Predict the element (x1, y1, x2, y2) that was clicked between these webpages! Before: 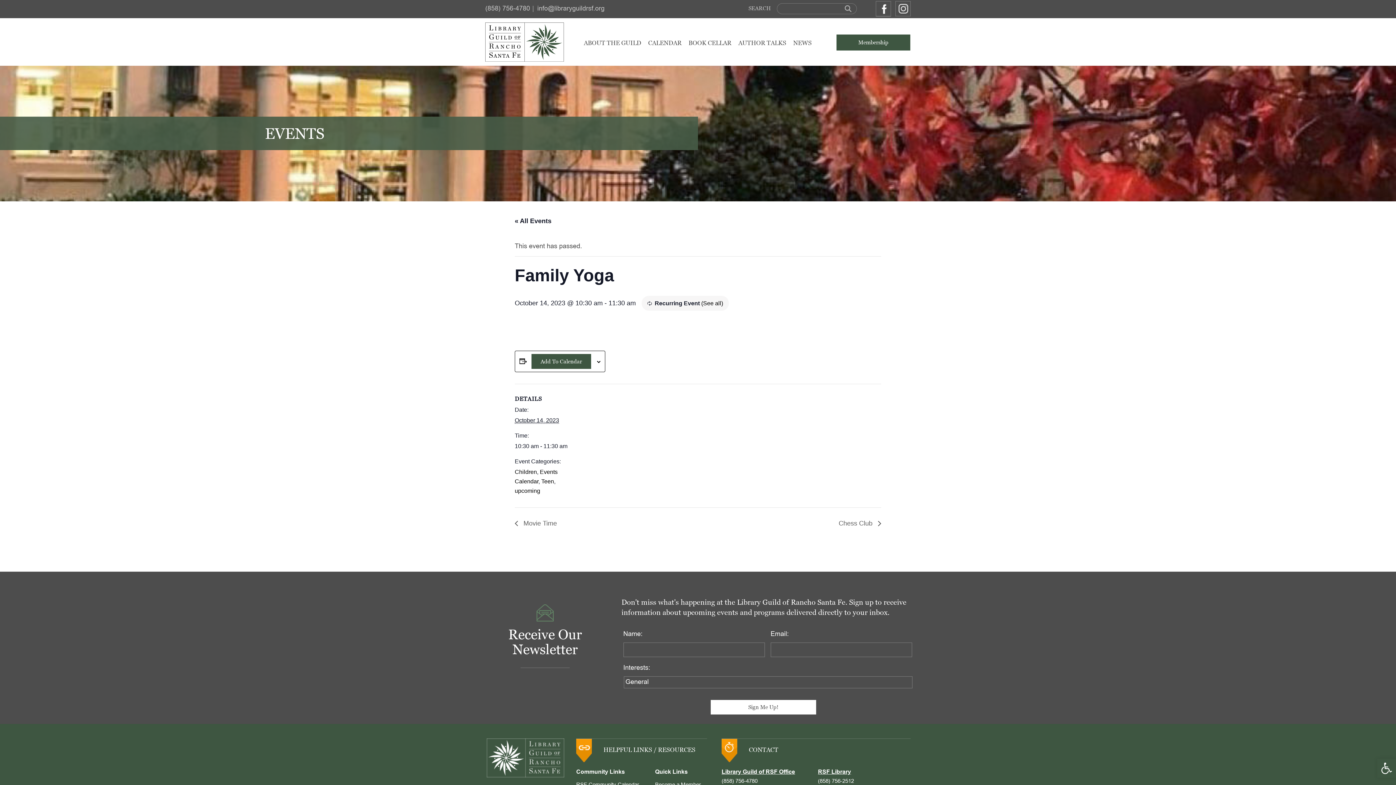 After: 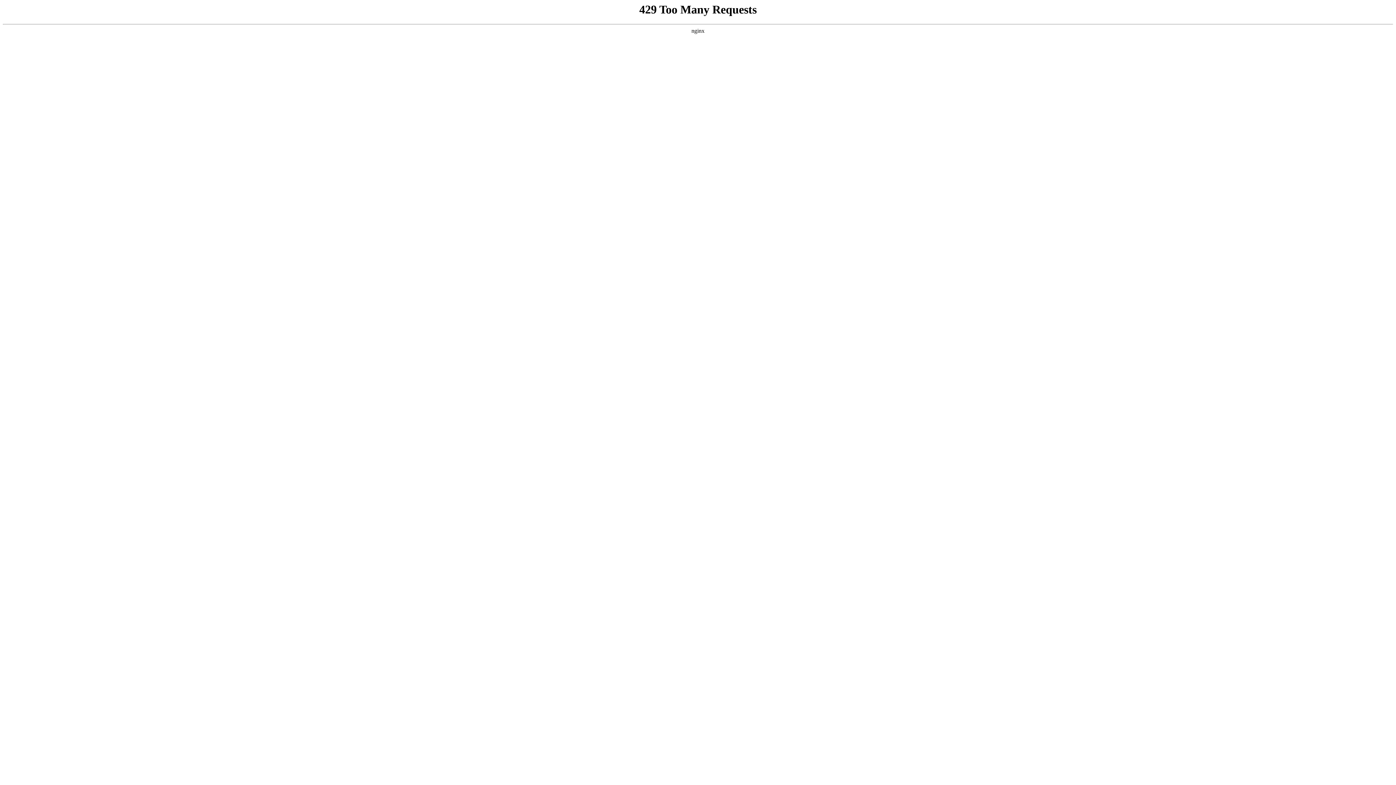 Action: label: Children bbox: (514, 469, 537, 475)